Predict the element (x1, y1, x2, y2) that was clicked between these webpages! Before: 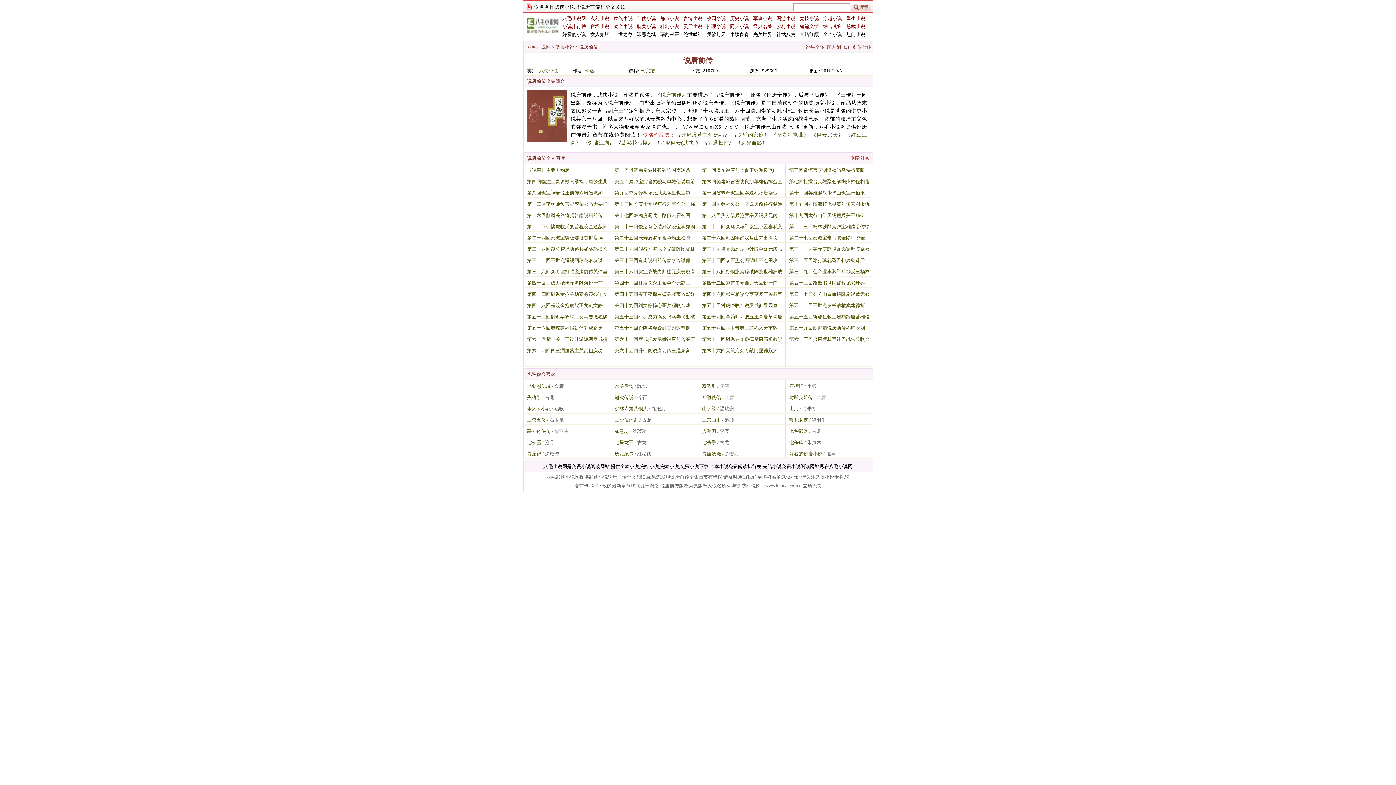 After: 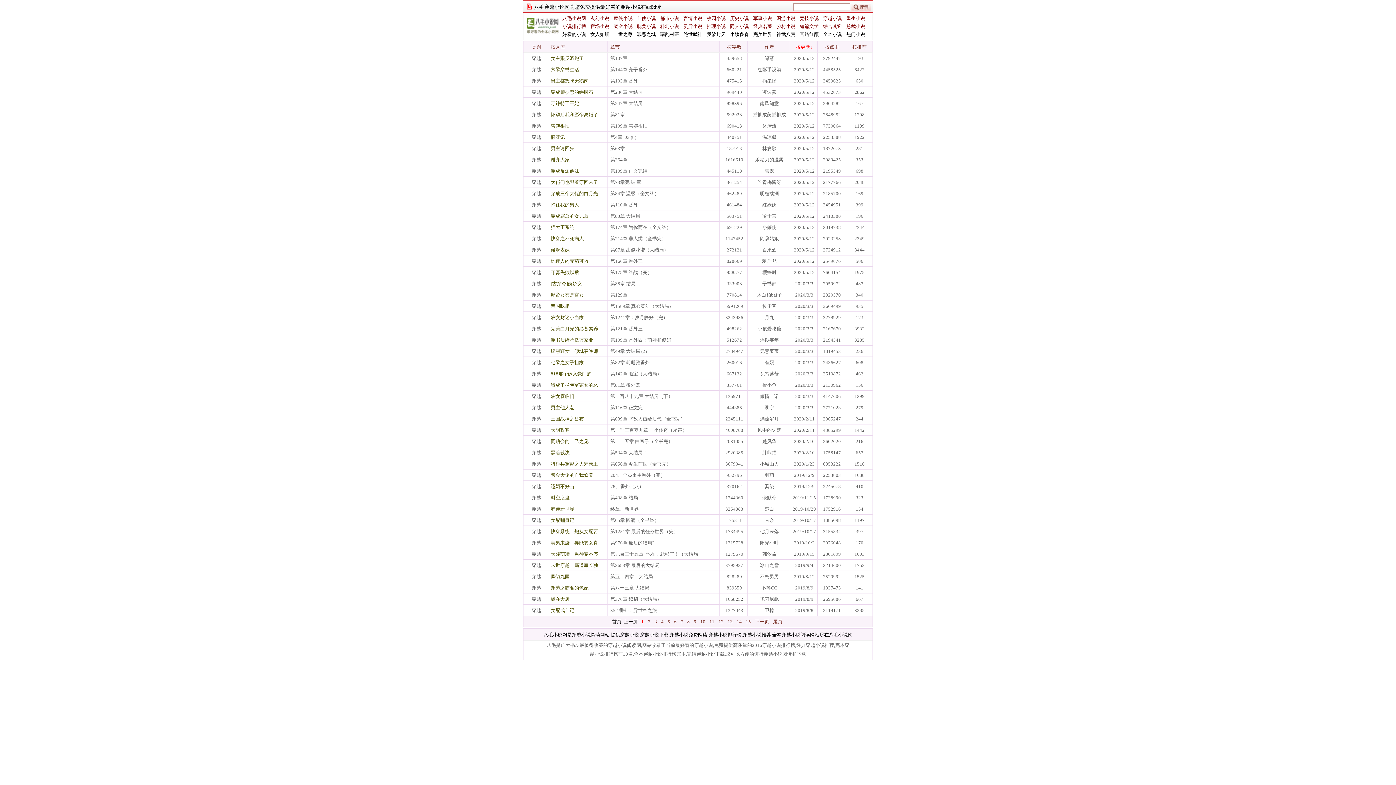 Action: bbox: (821, 15, 844, 21) label: 穿越小说